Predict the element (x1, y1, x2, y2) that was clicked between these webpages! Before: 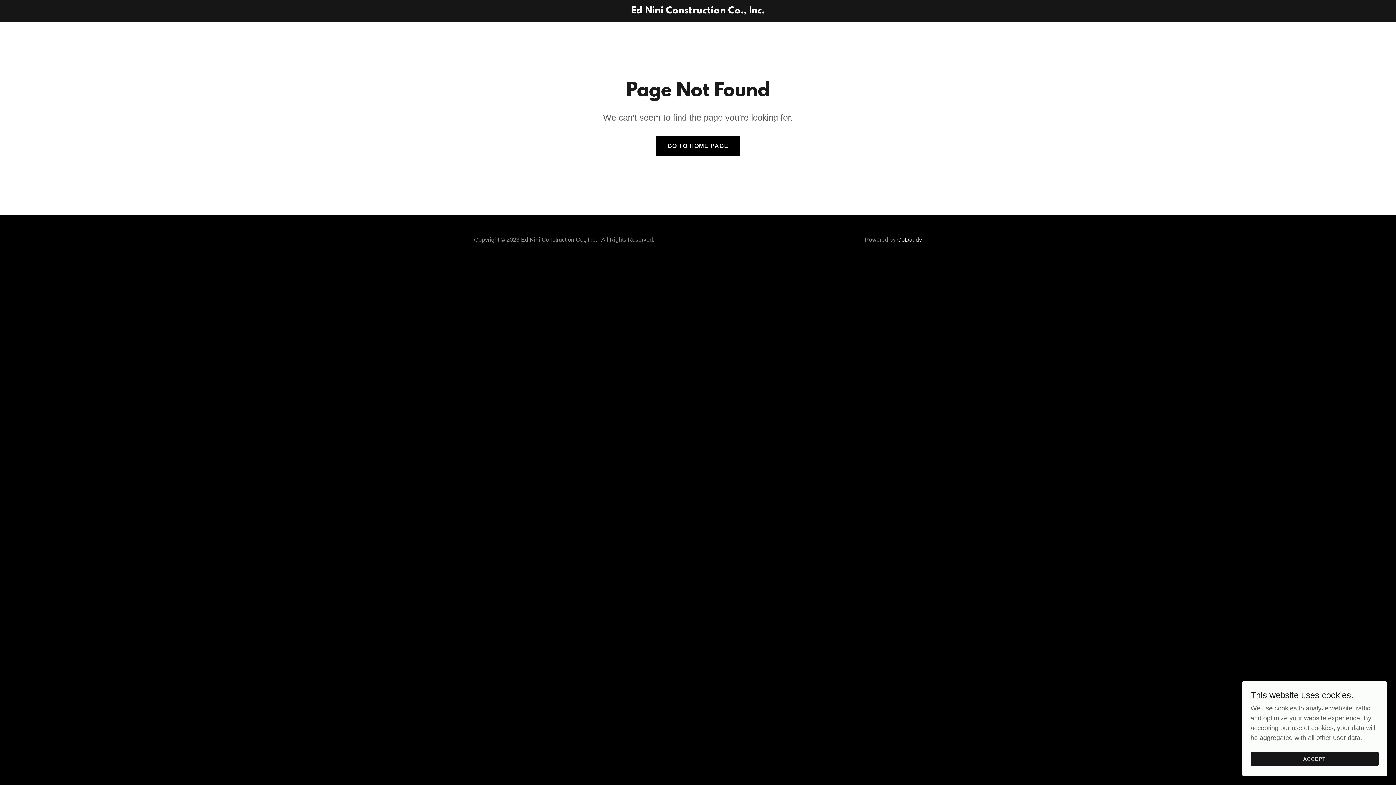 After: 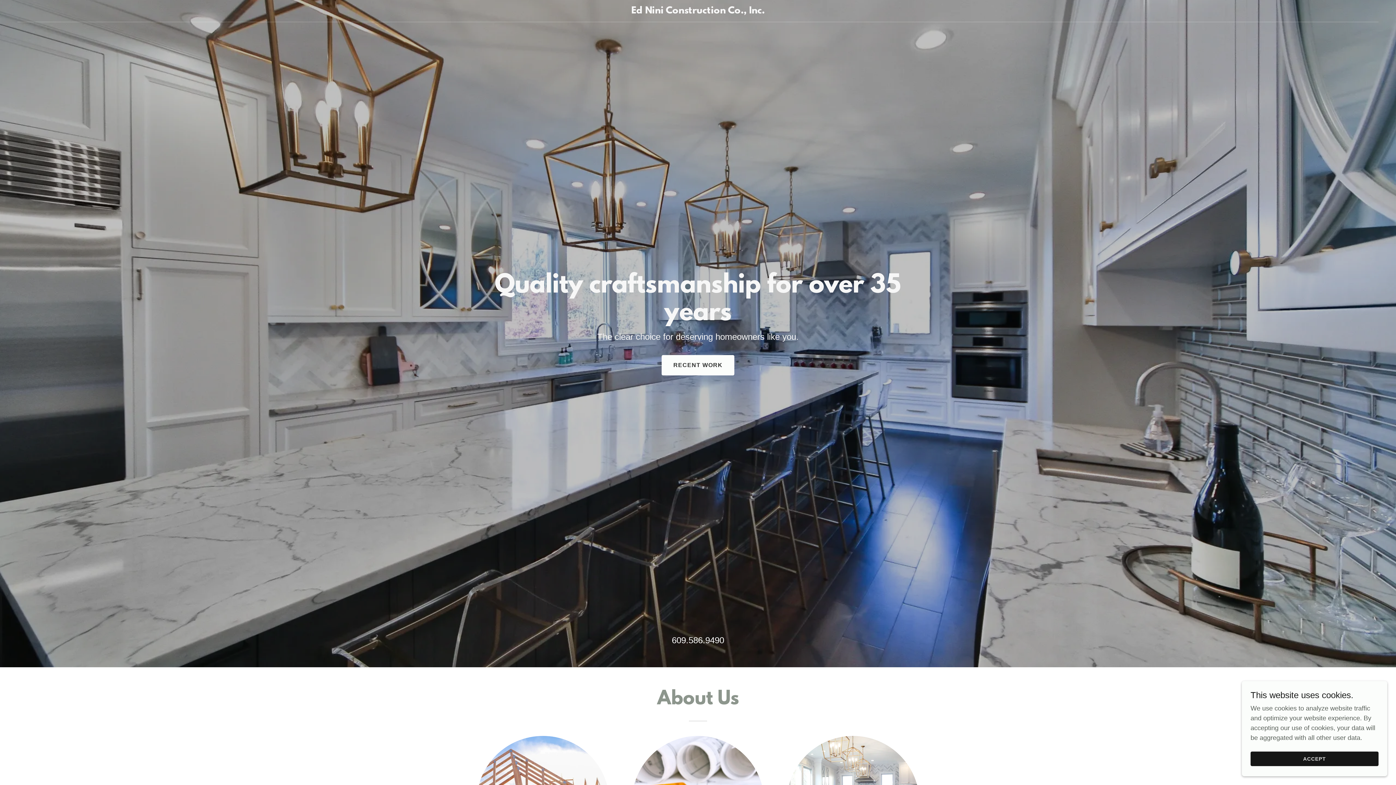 Action: bbox: (471, 7, 925, 14) label: Ed Nini Construction Co., Inc.